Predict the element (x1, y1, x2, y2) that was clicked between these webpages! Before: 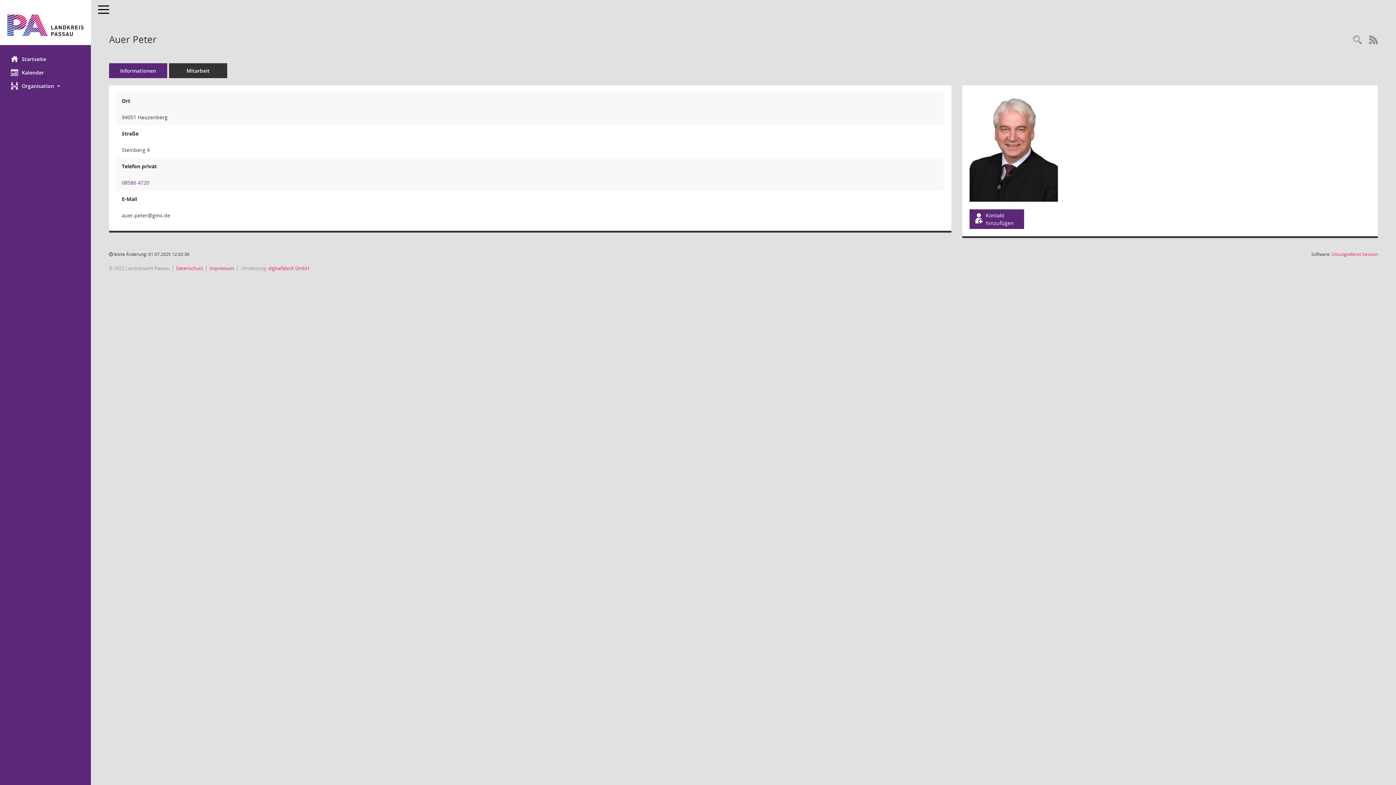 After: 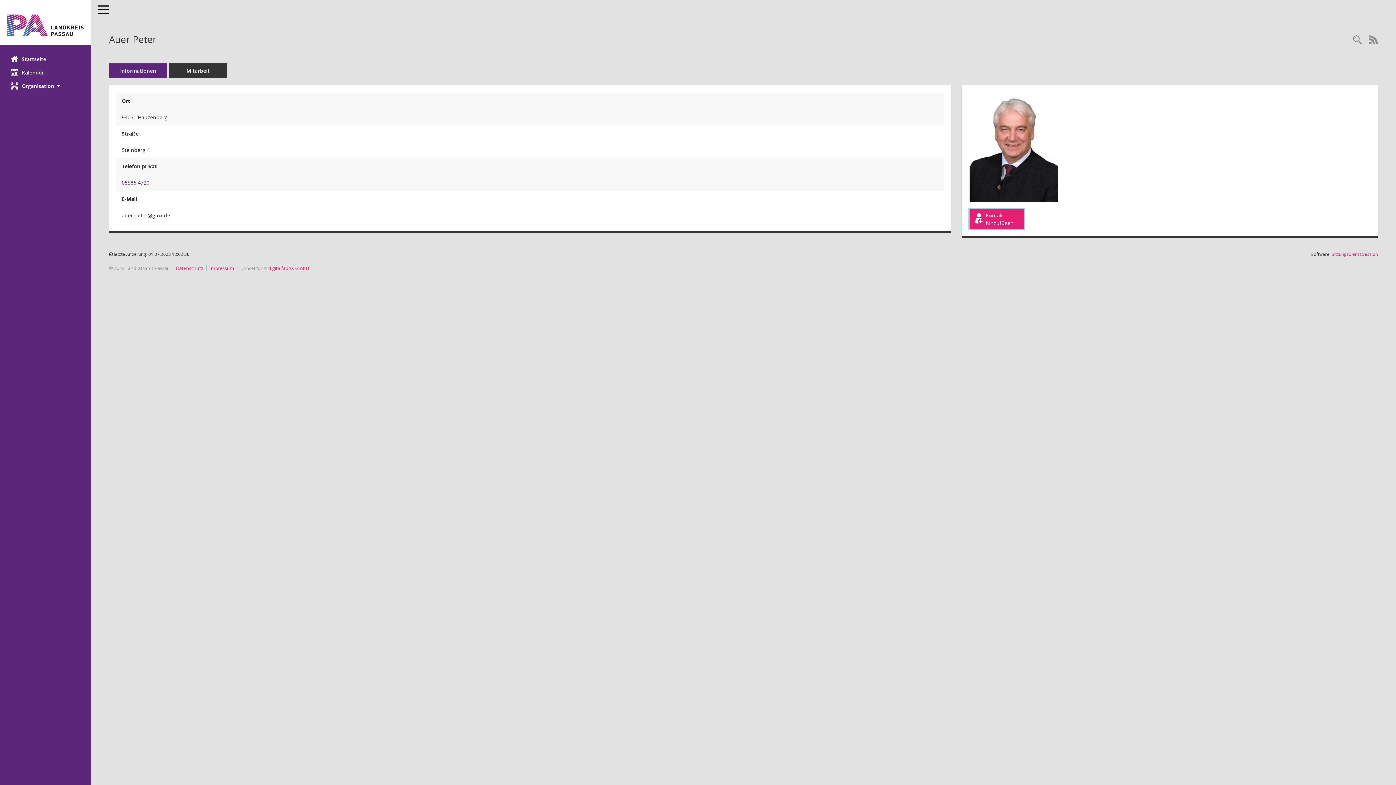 Action: bbox: (969, 209, 1024, 229) label: Kontakt hinzufügen